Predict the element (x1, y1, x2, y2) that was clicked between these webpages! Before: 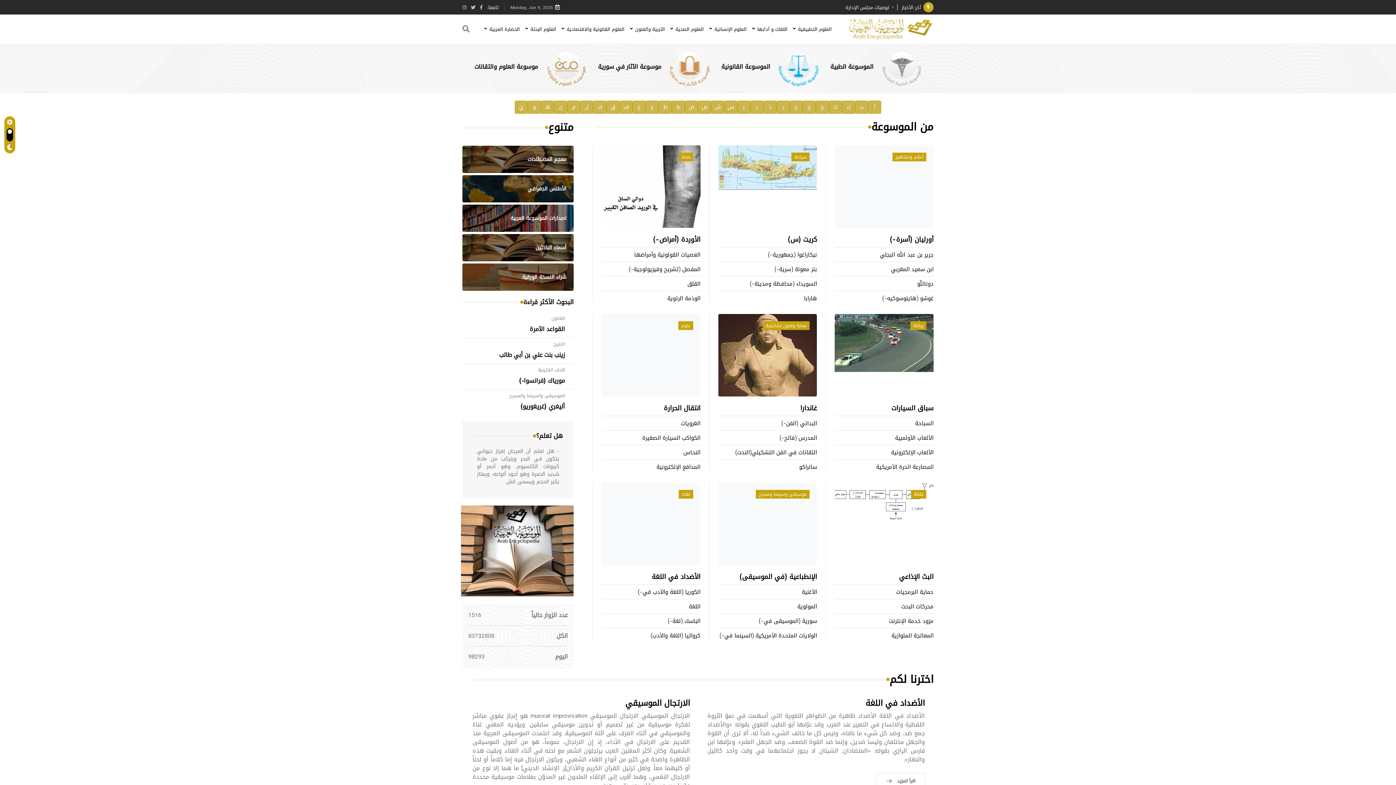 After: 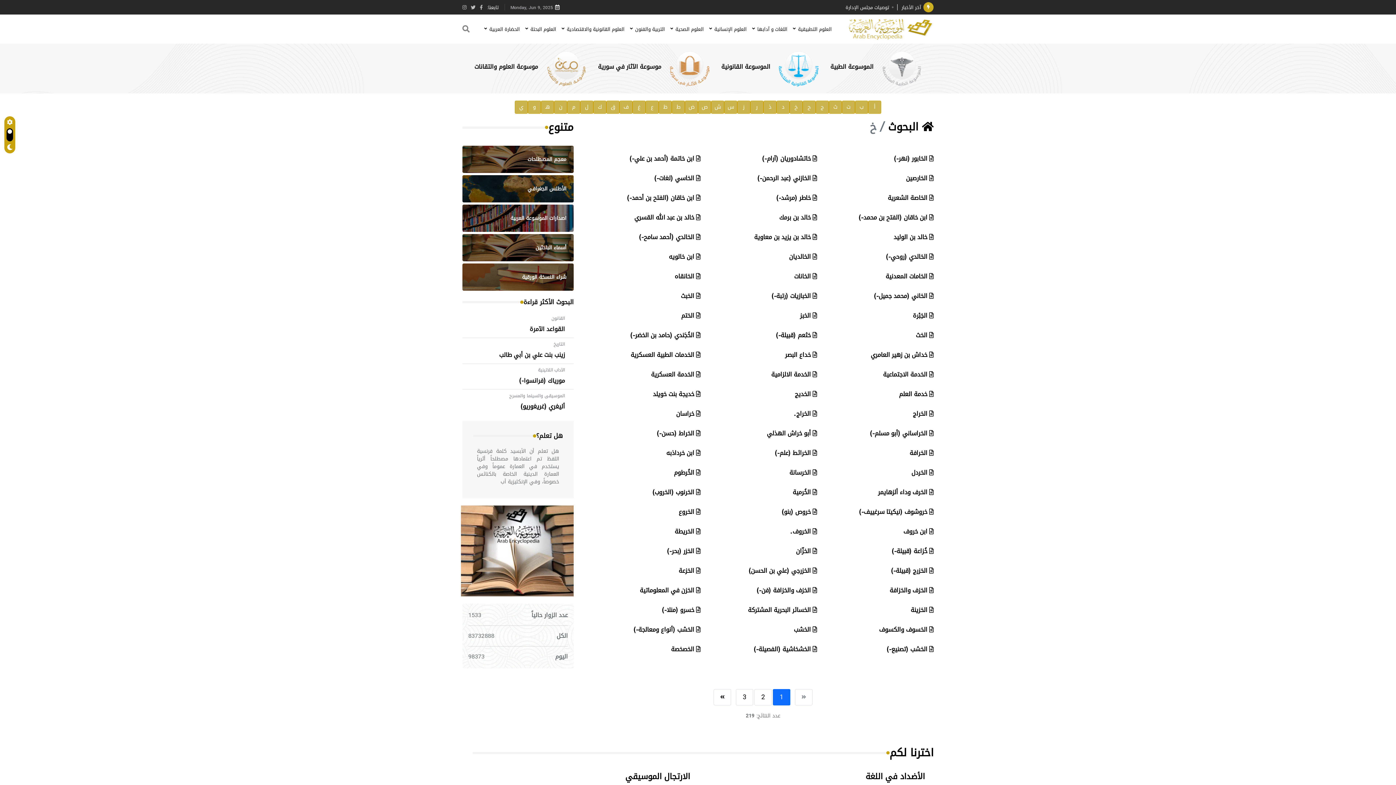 Action: label: خ bbox: (789, 100, 802, 113)